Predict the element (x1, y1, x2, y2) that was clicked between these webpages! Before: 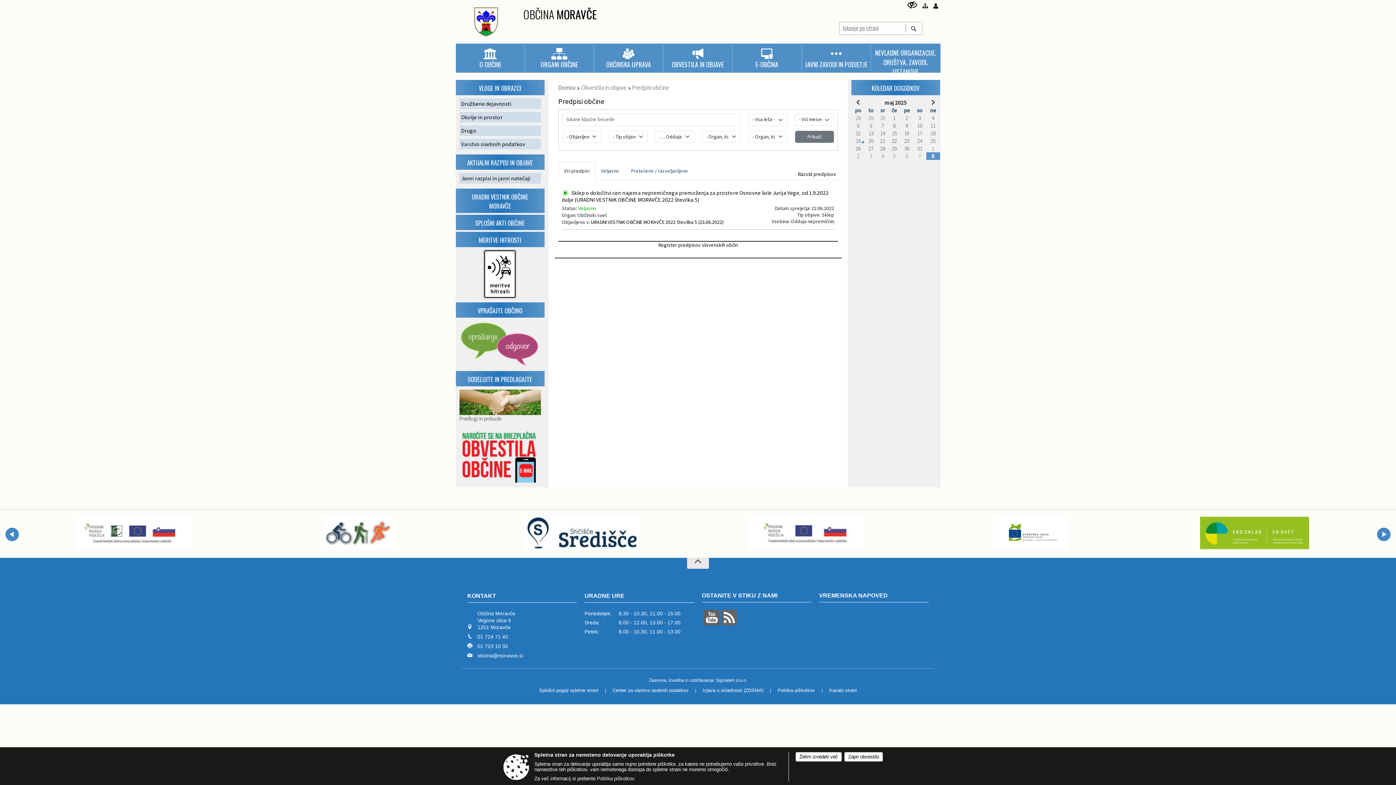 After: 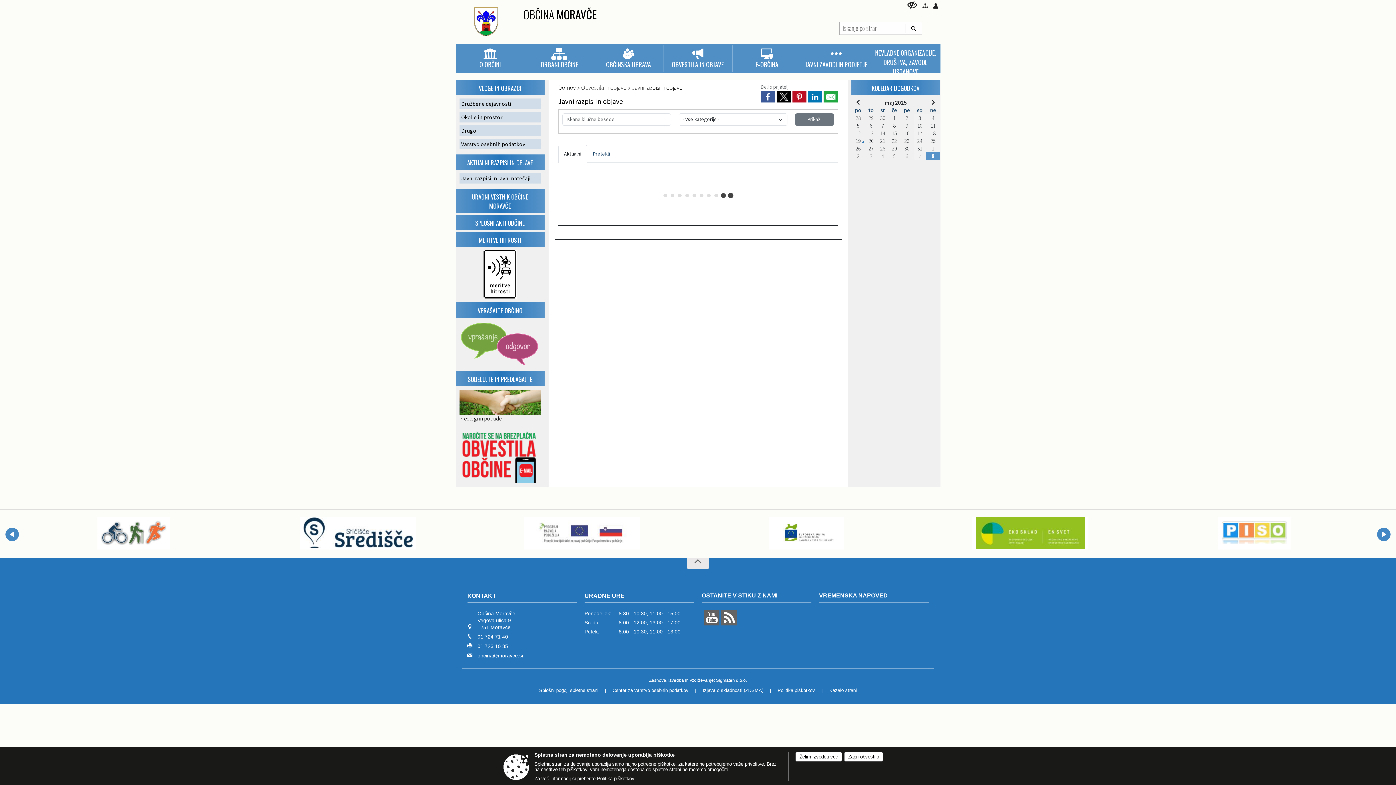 Action: bbox: (462, 155, 537, 169) label: AKTUALNI RAZPISI IN OBJAVE